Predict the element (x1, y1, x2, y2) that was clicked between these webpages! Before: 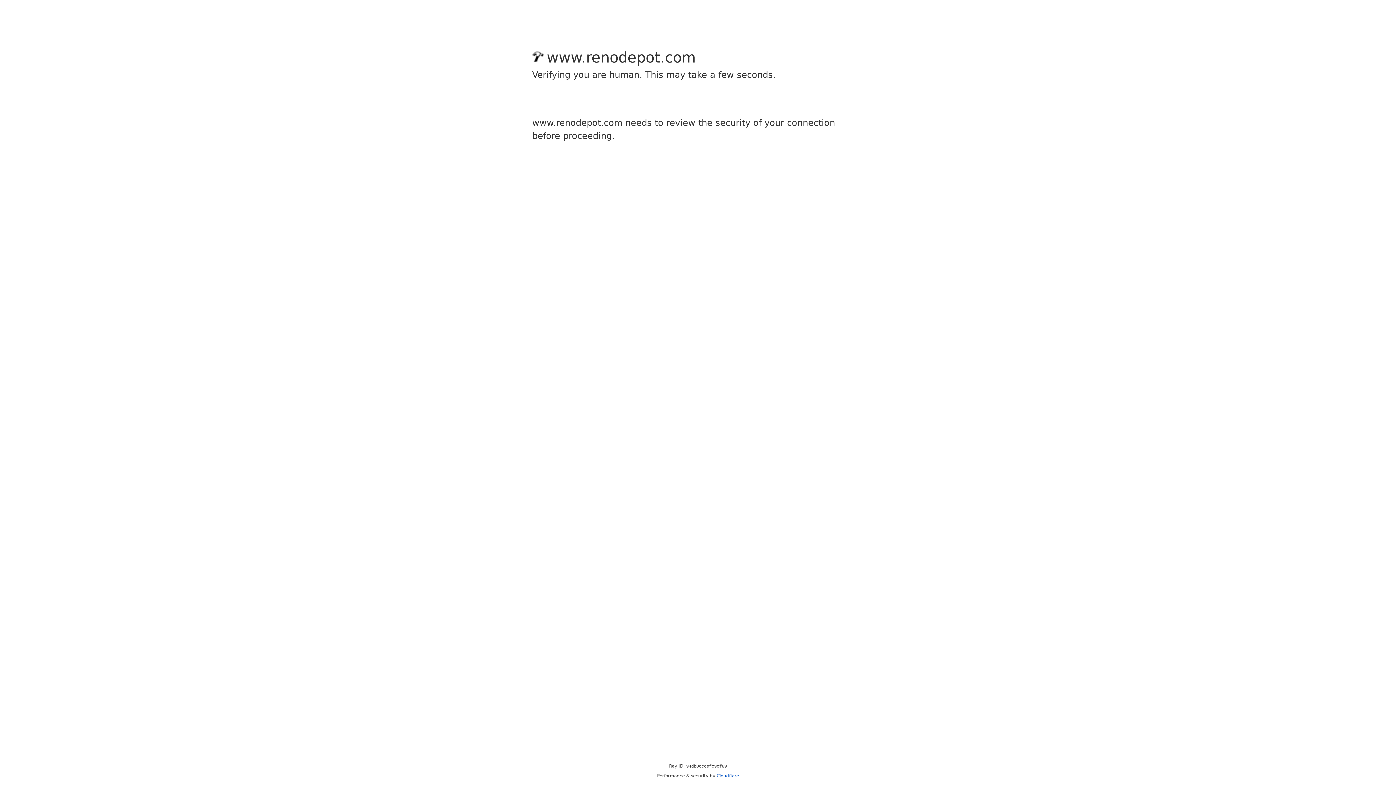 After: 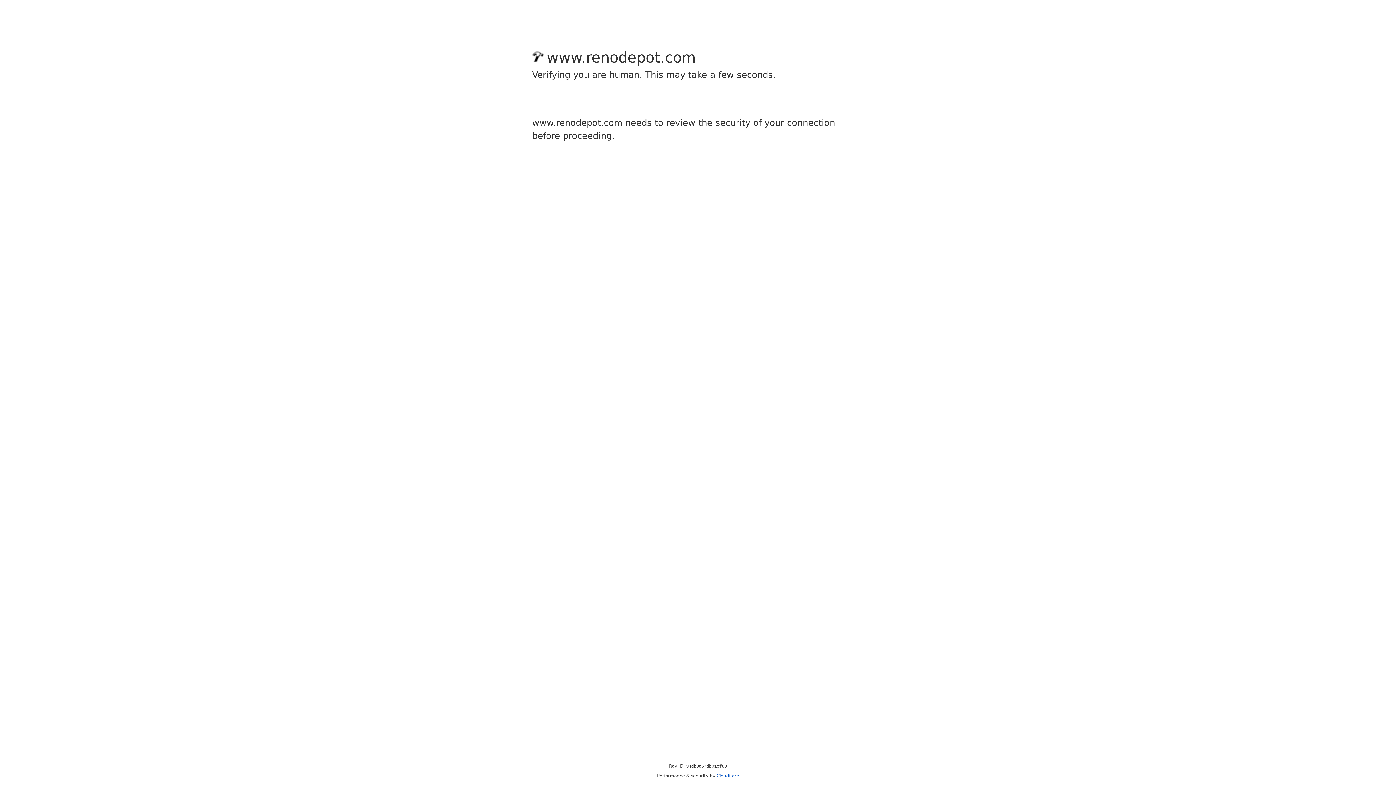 Action: label: Cloudflare bbox: (716, 773, 739, 778)